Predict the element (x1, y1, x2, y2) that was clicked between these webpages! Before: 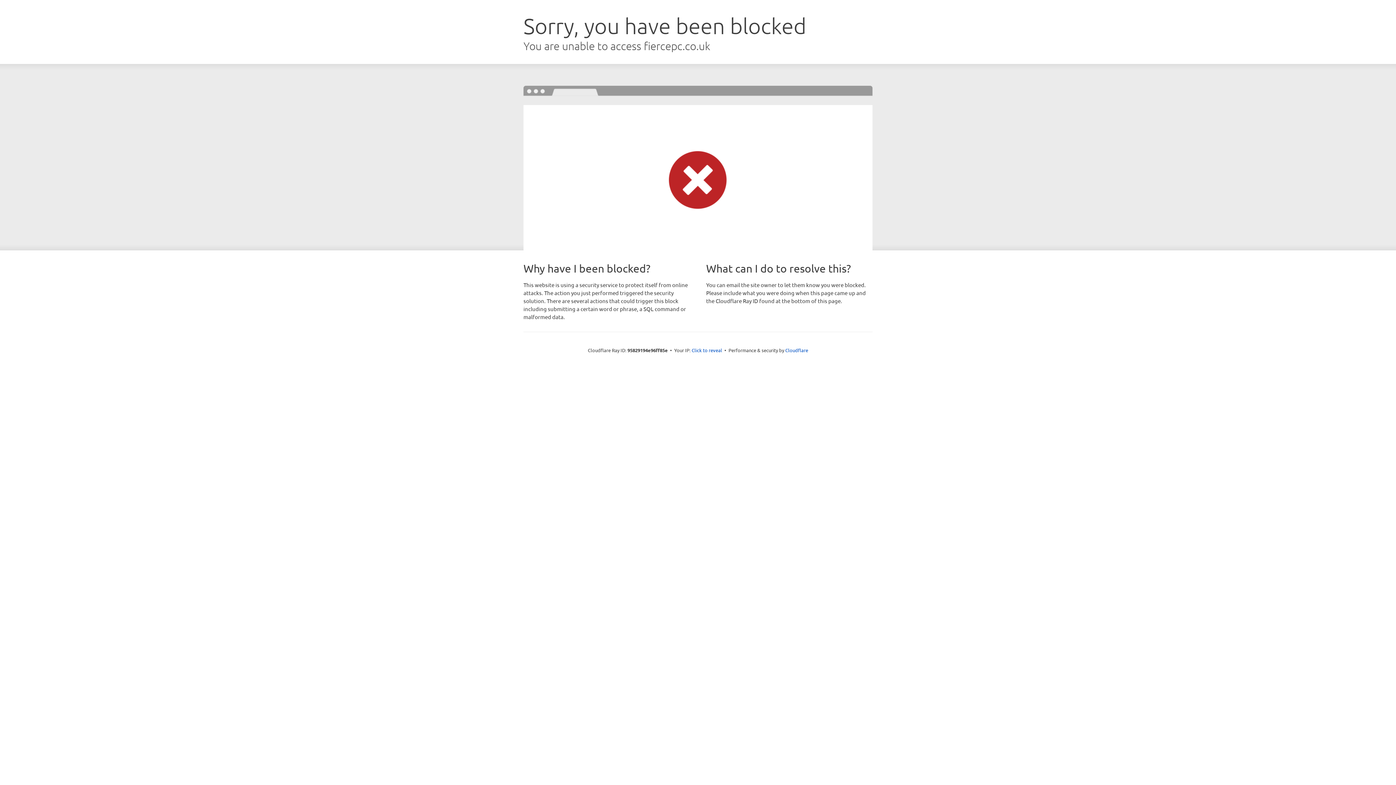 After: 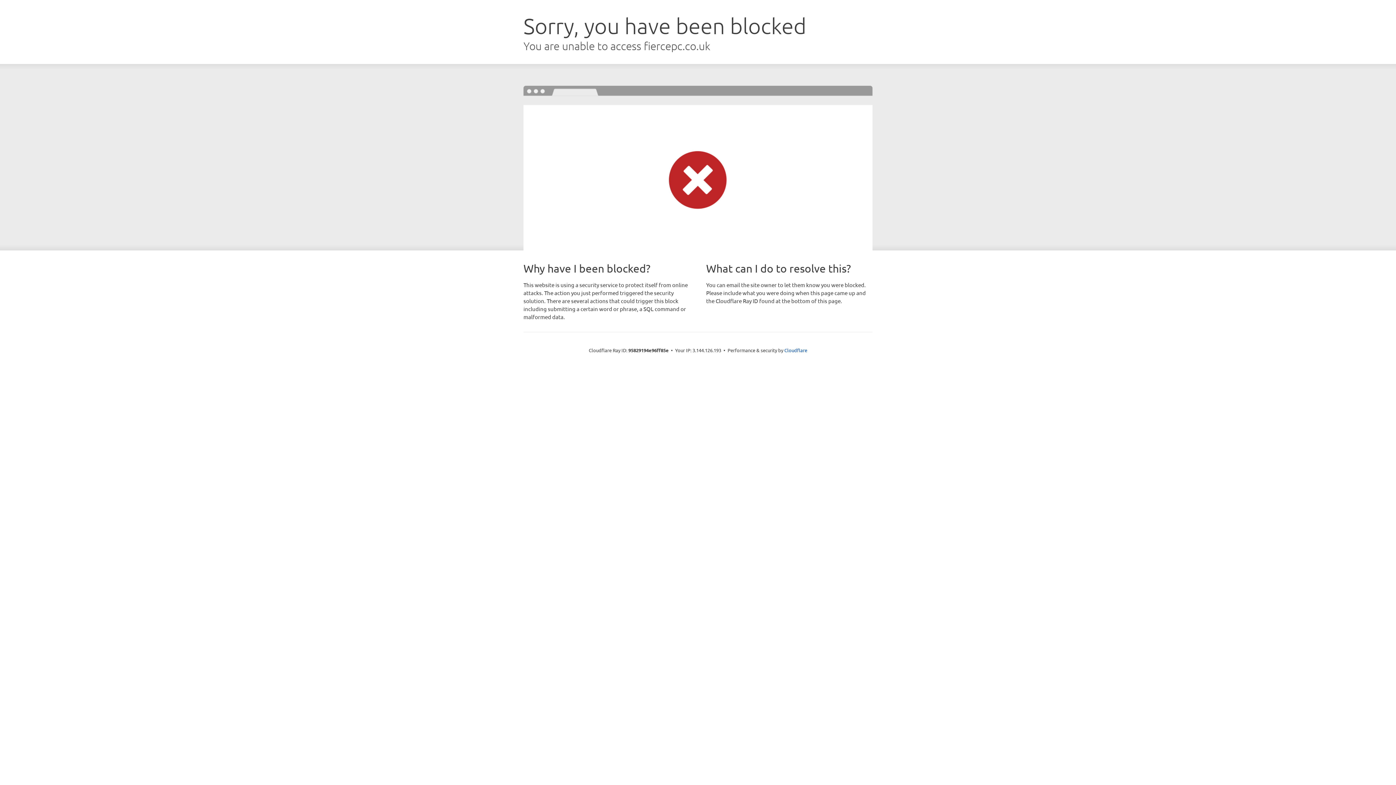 Action: bbox: (691, 346, 722, 353) label: Click to reveal